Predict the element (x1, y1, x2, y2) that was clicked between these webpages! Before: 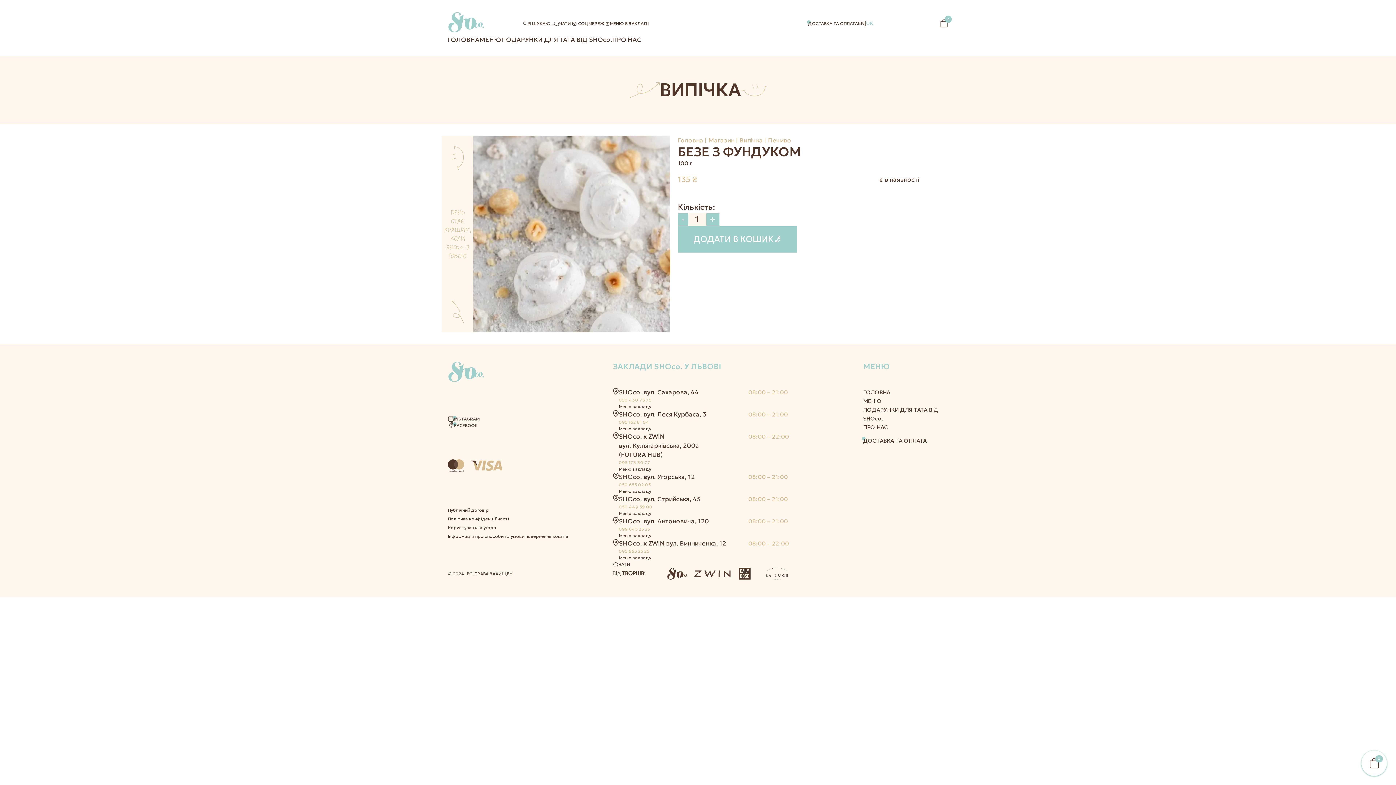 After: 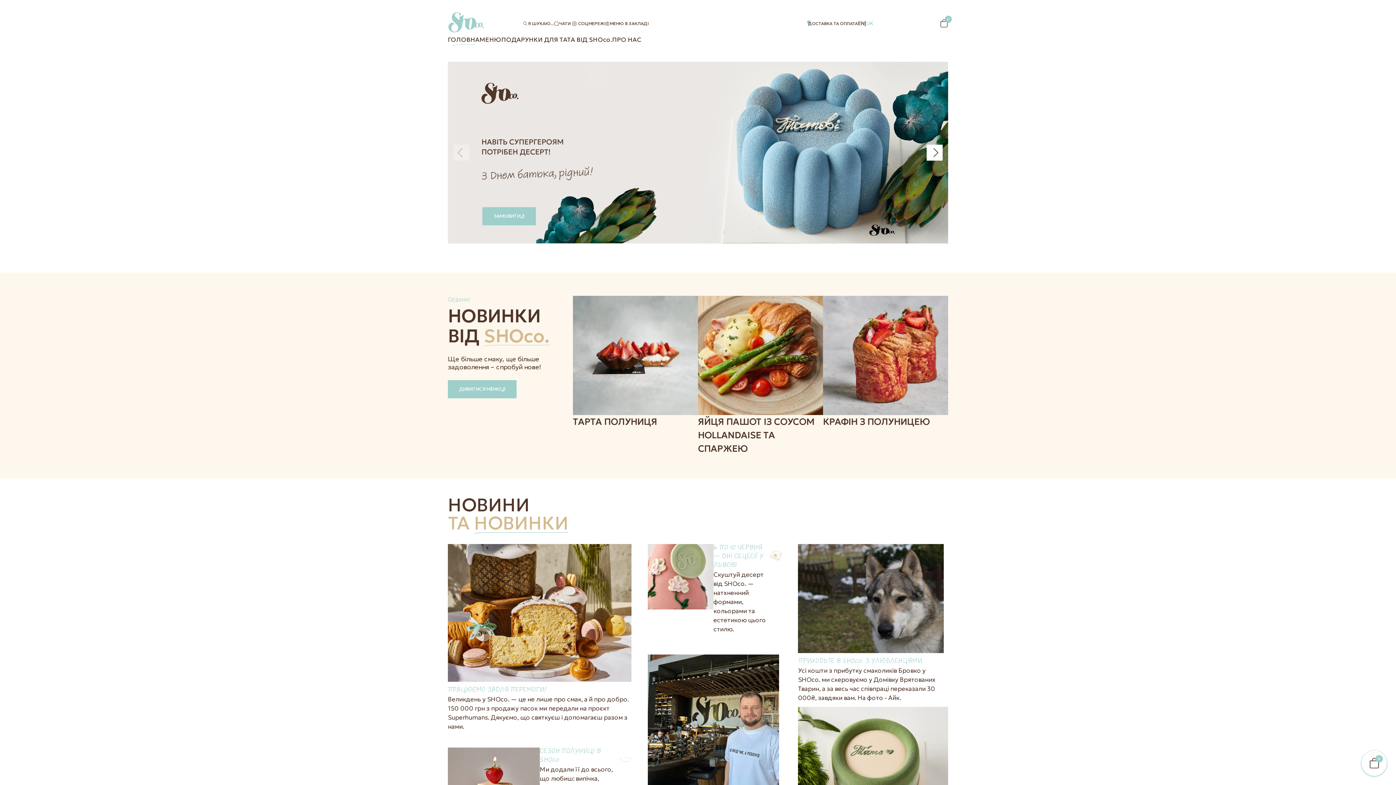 Action: bbox: (448, 35, 479, 43) label: ГОЛОВНА